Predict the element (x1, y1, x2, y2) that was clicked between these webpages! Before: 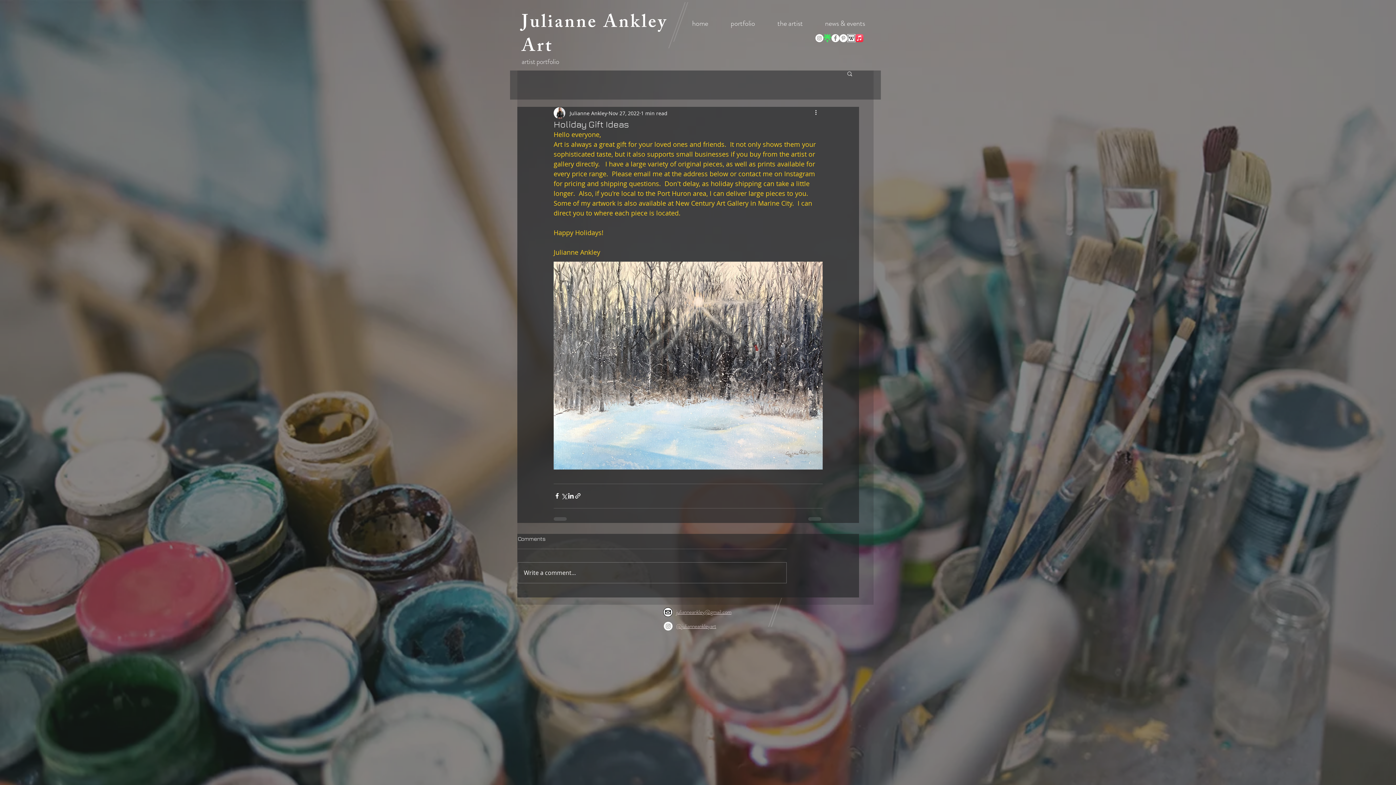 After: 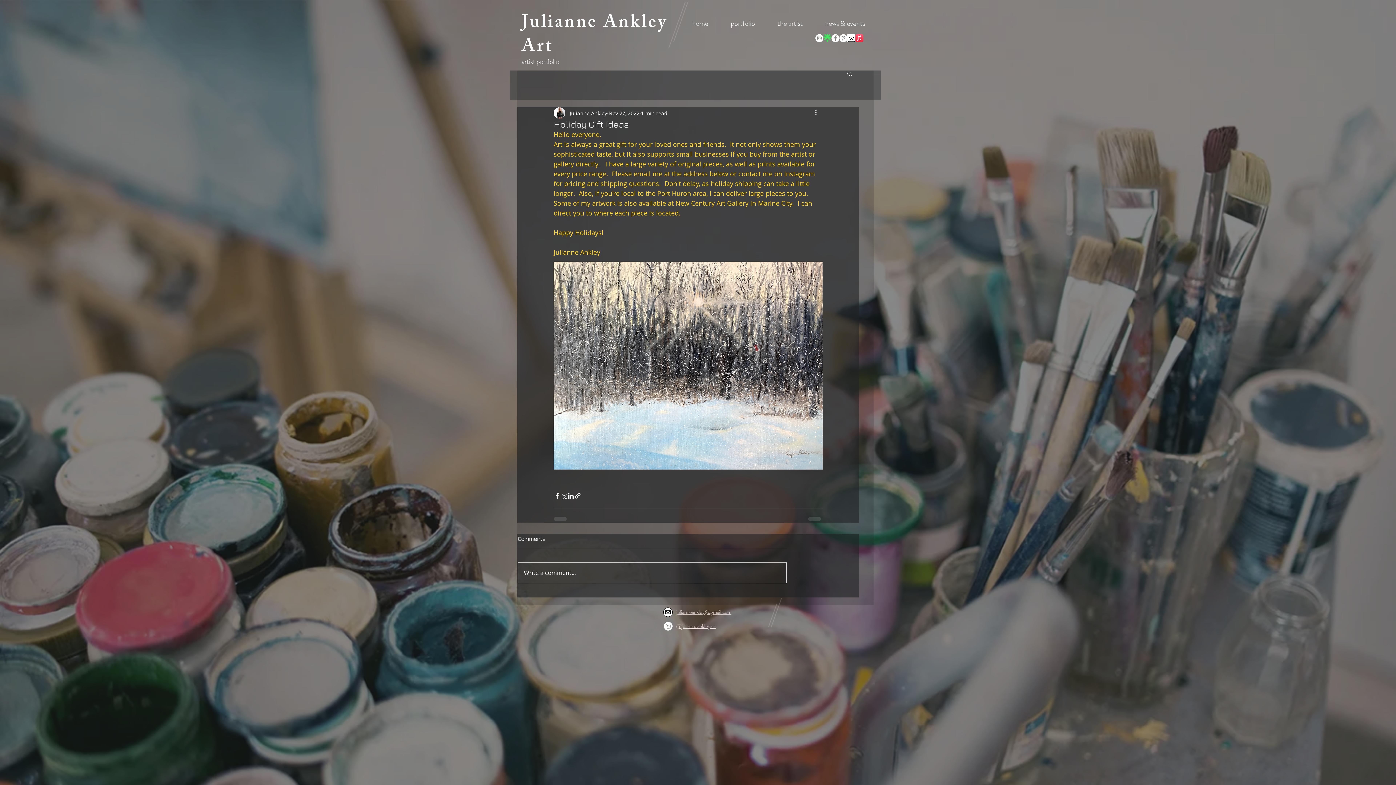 Action: bbox: (518, 562, 786, 583) label: Write a comment...